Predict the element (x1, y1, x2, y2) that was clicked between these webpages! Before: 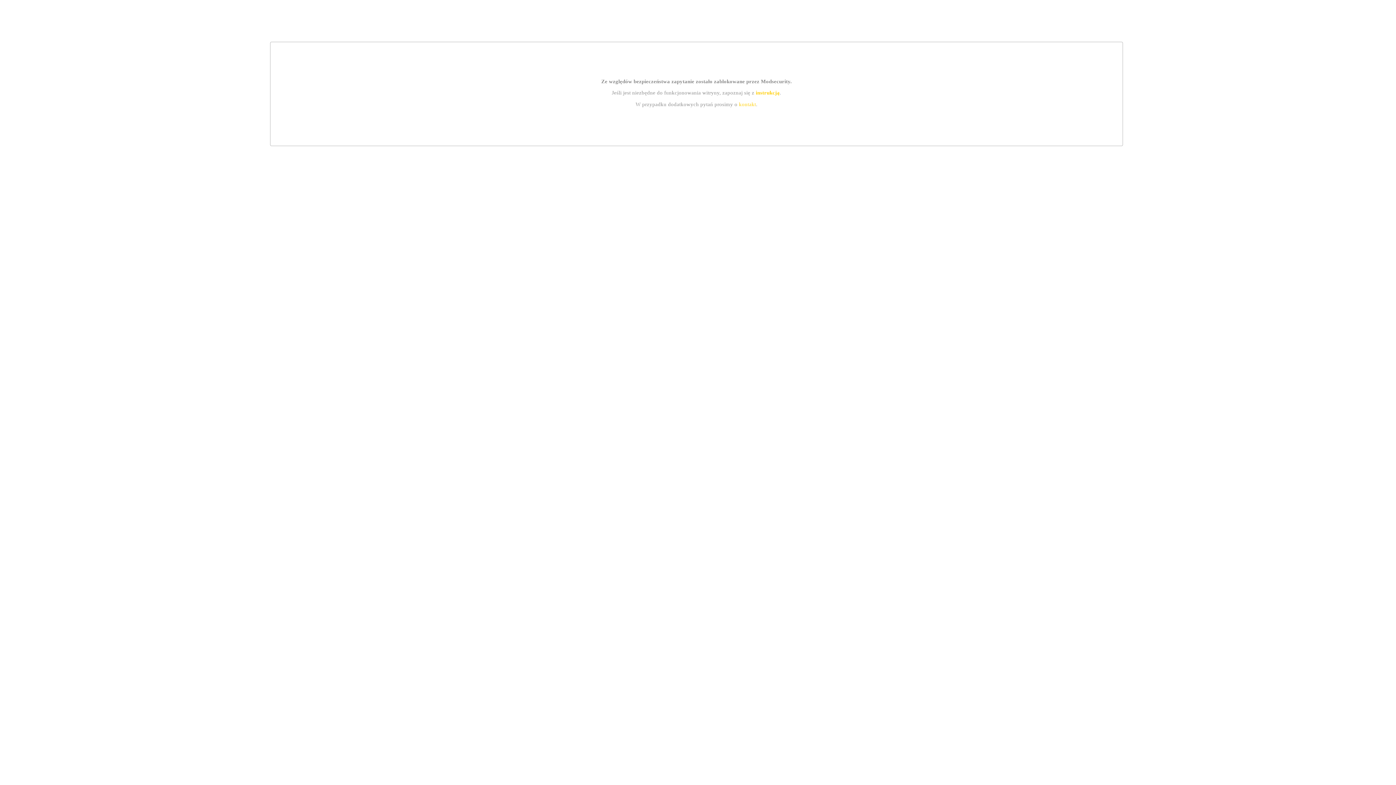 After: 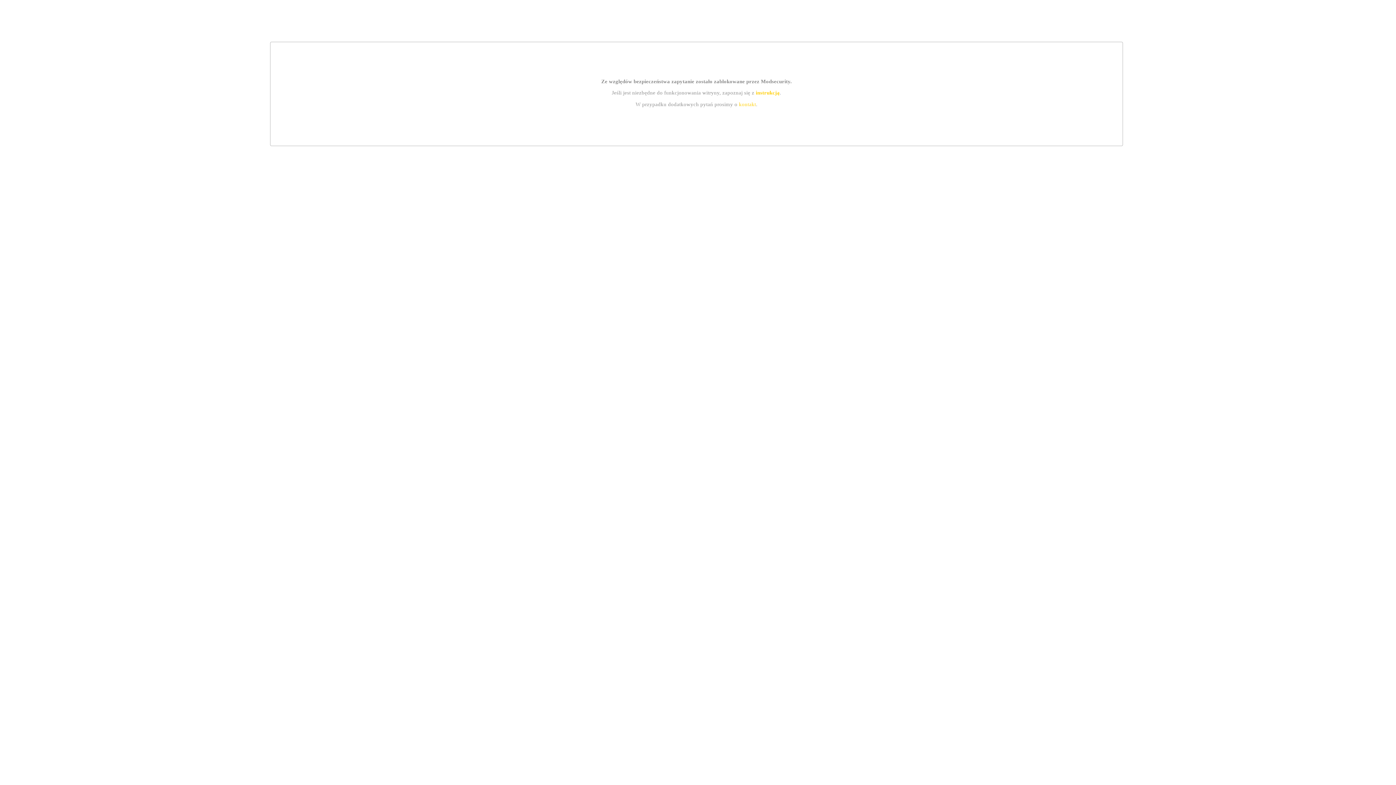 Action: label: kontakt bbox: (739, 101, 756, 107)